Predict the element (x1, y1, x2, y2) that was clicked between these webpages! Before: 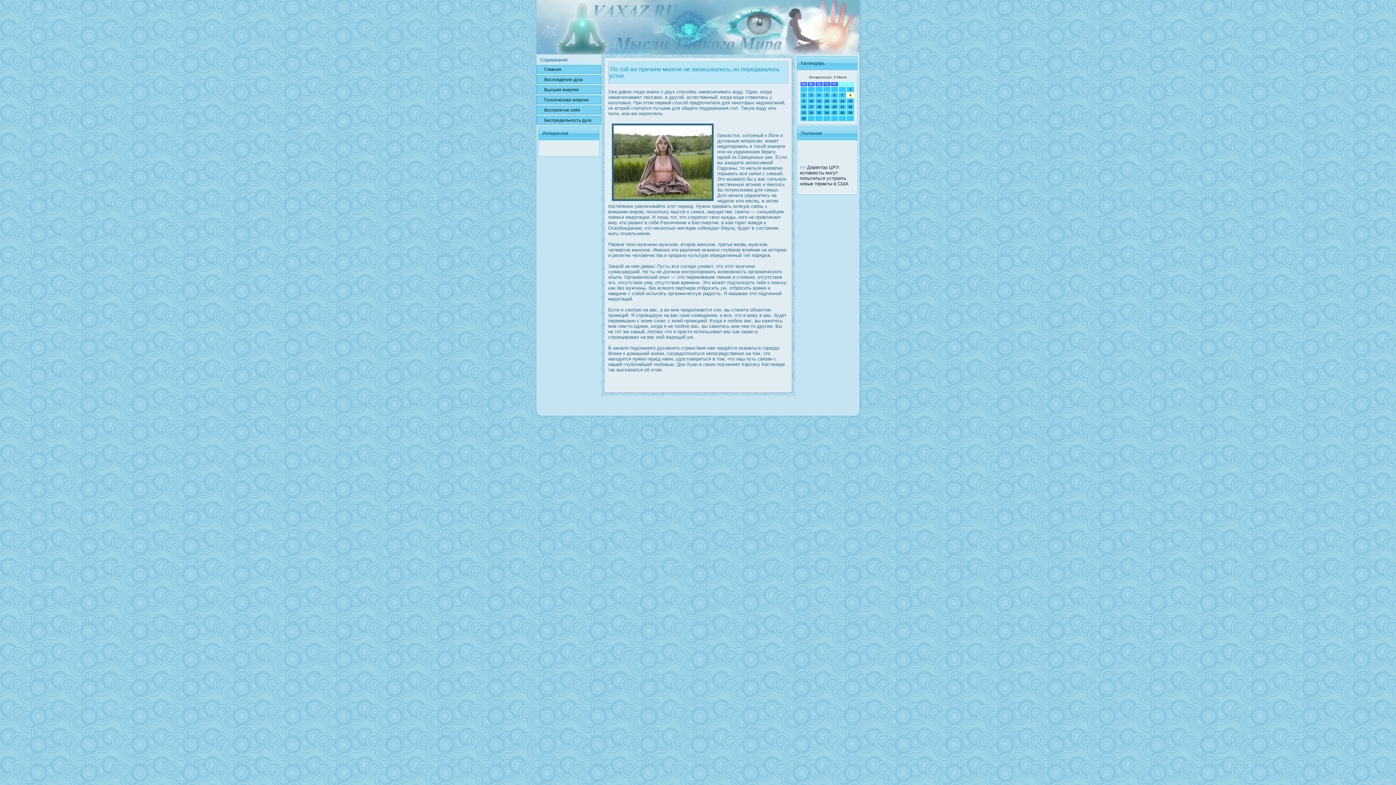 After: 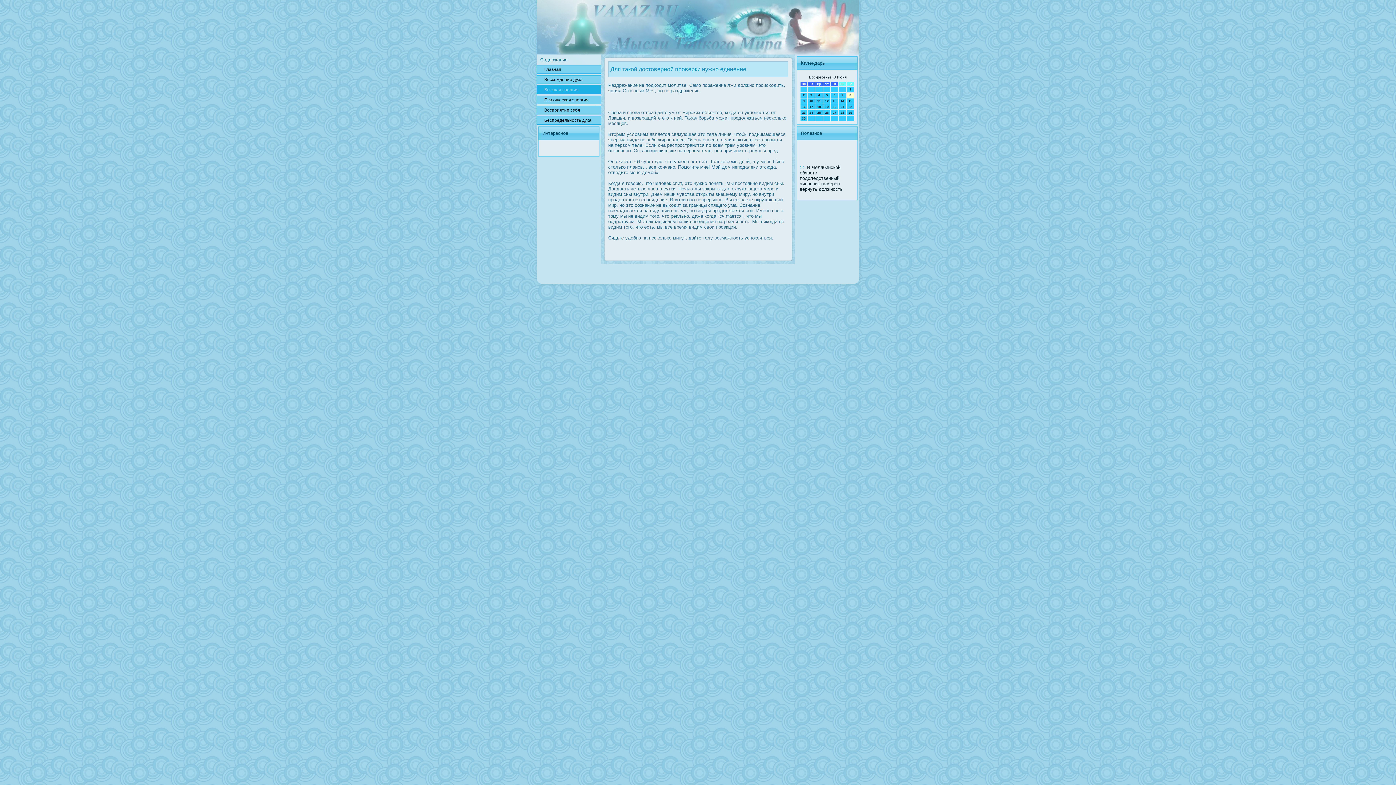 Action: bbox: (536, 85, 601, 94) label: Высшая энергия